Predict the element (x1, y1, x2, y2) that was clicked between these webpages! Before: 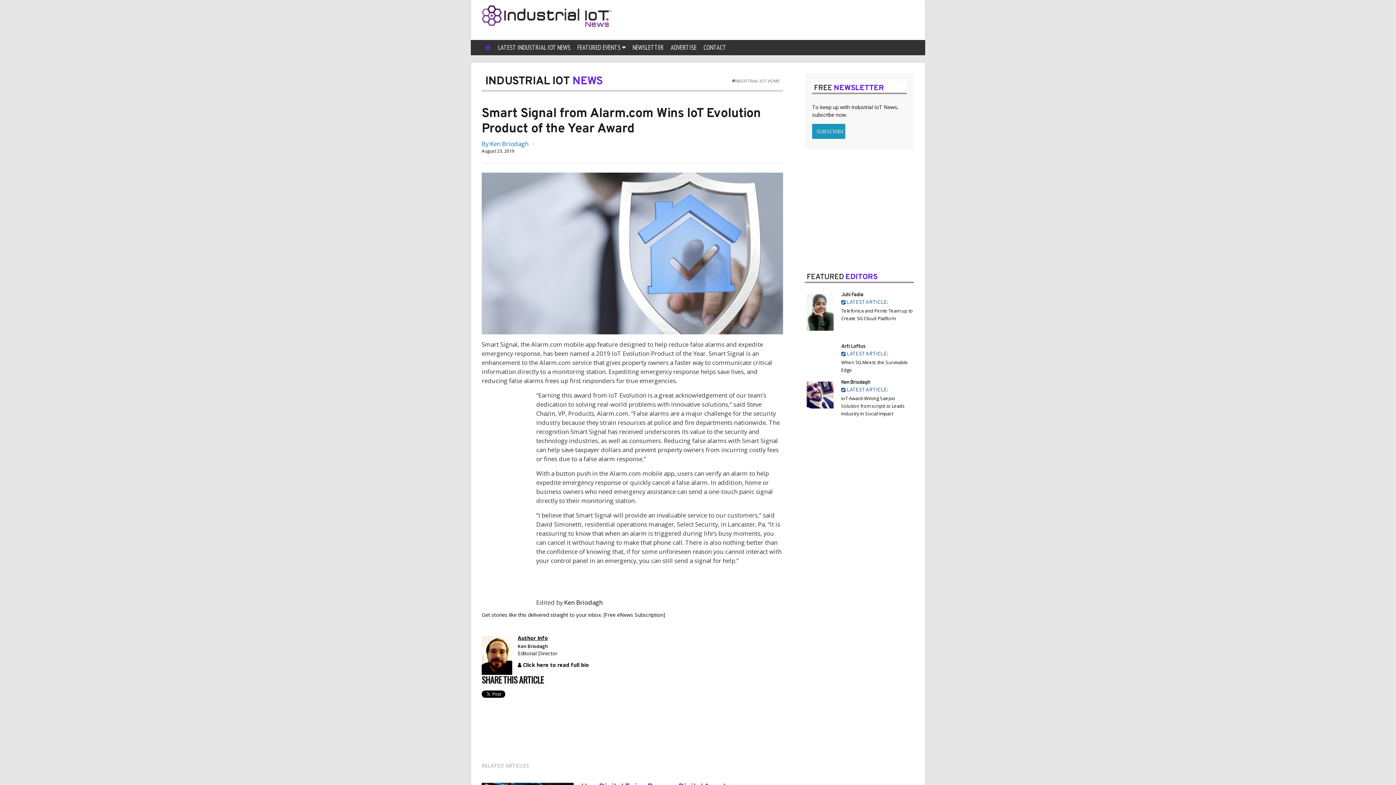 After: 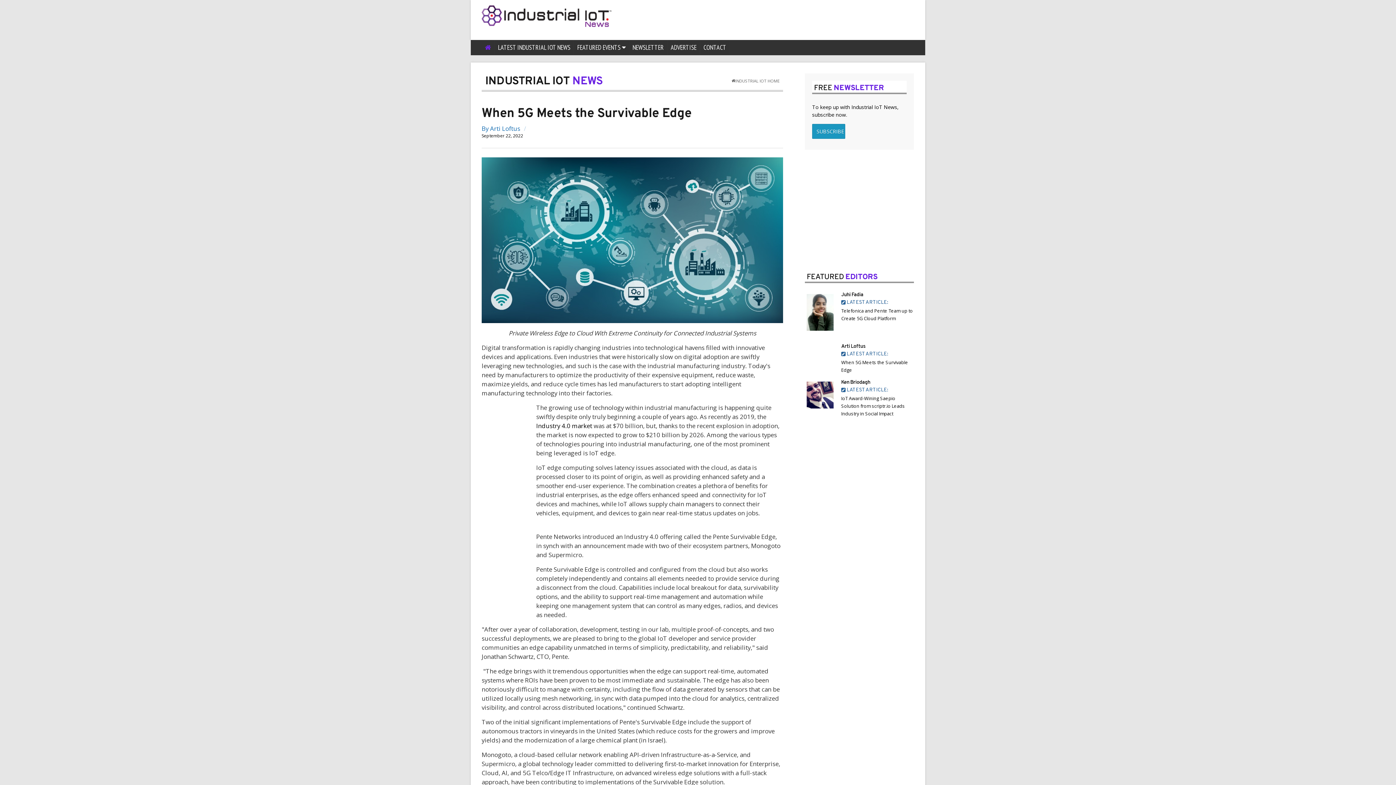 Action: label:  LATEST ARTICLE: bbox: (841, 351, 888, 357)